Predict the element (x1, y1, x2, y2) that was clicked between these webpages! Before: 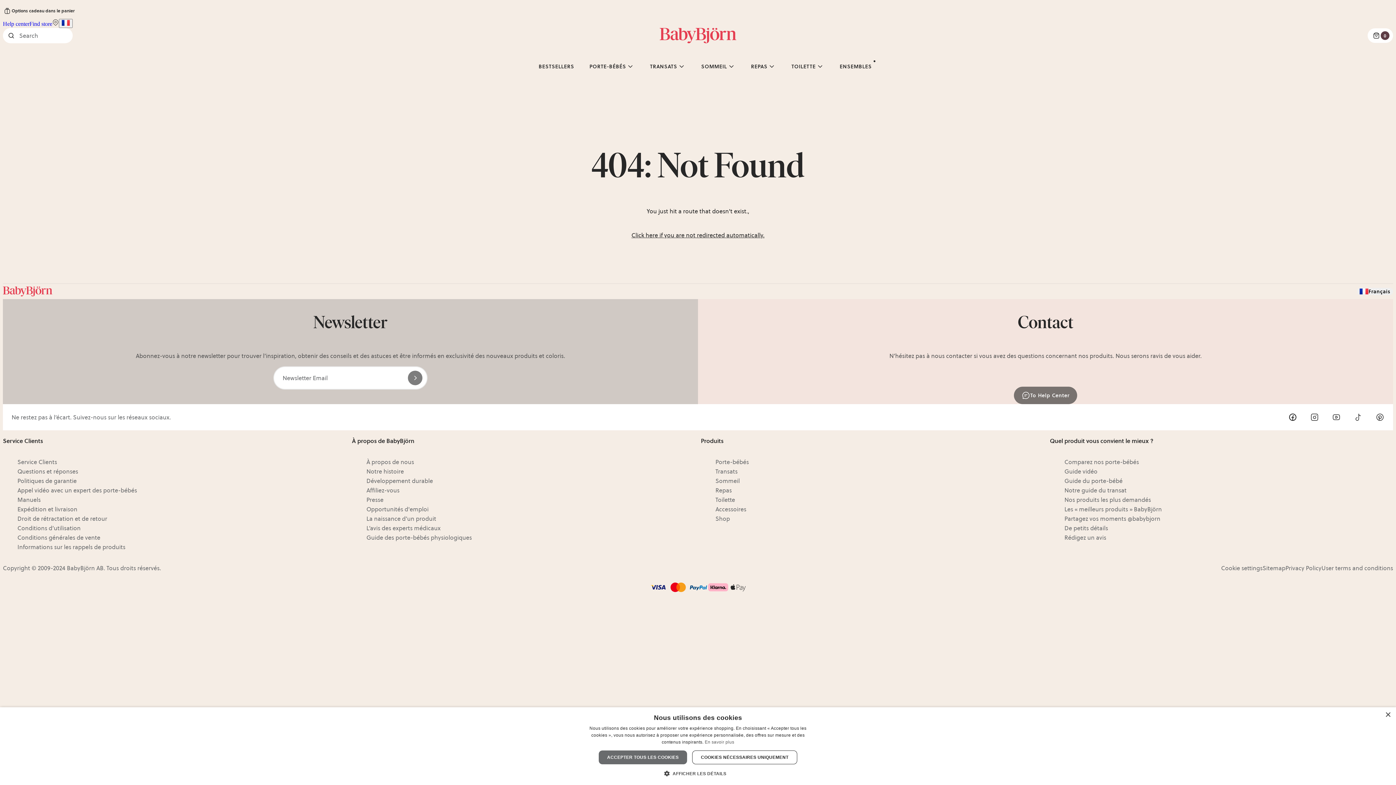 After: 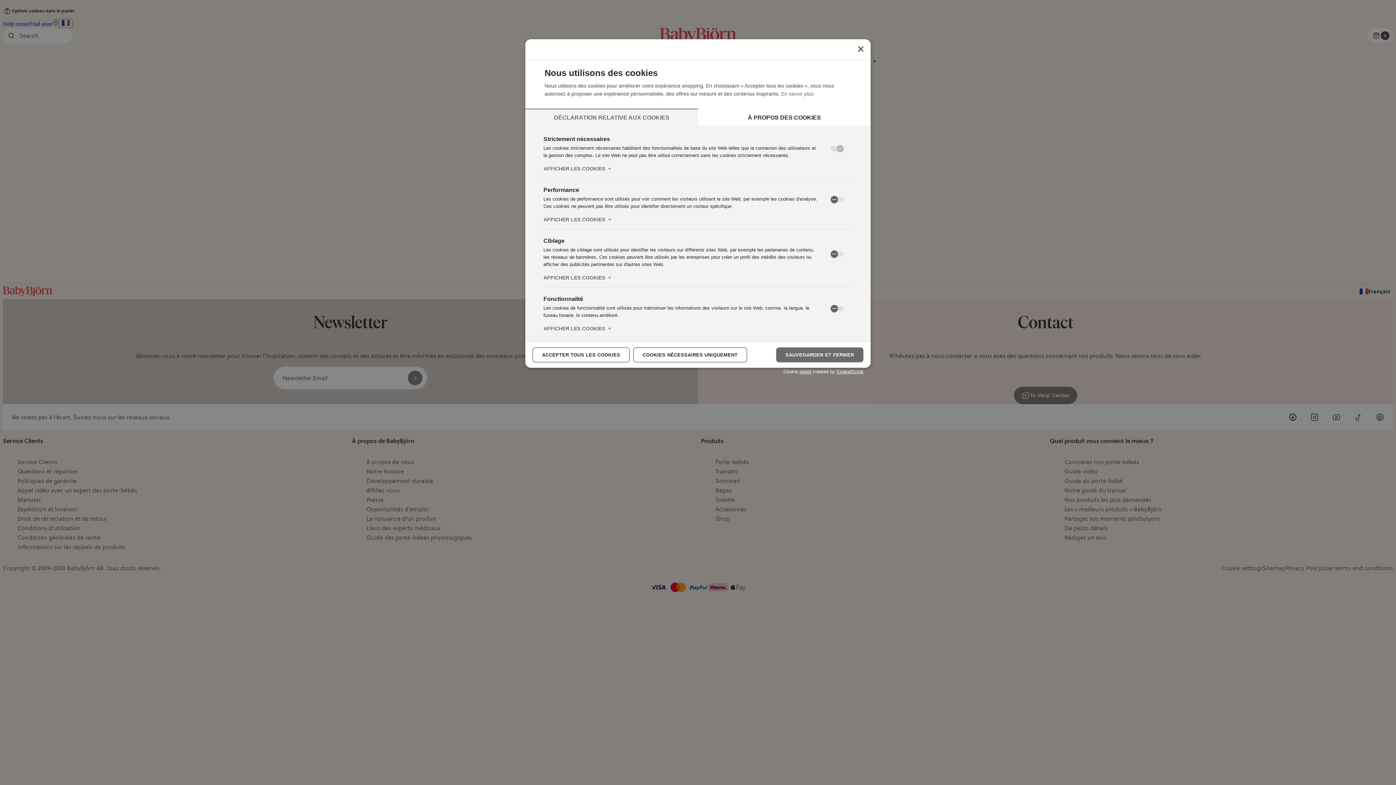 Action: bbox: (669, 770, 726, 776) label:  AFFICHER LES DÉTAILS